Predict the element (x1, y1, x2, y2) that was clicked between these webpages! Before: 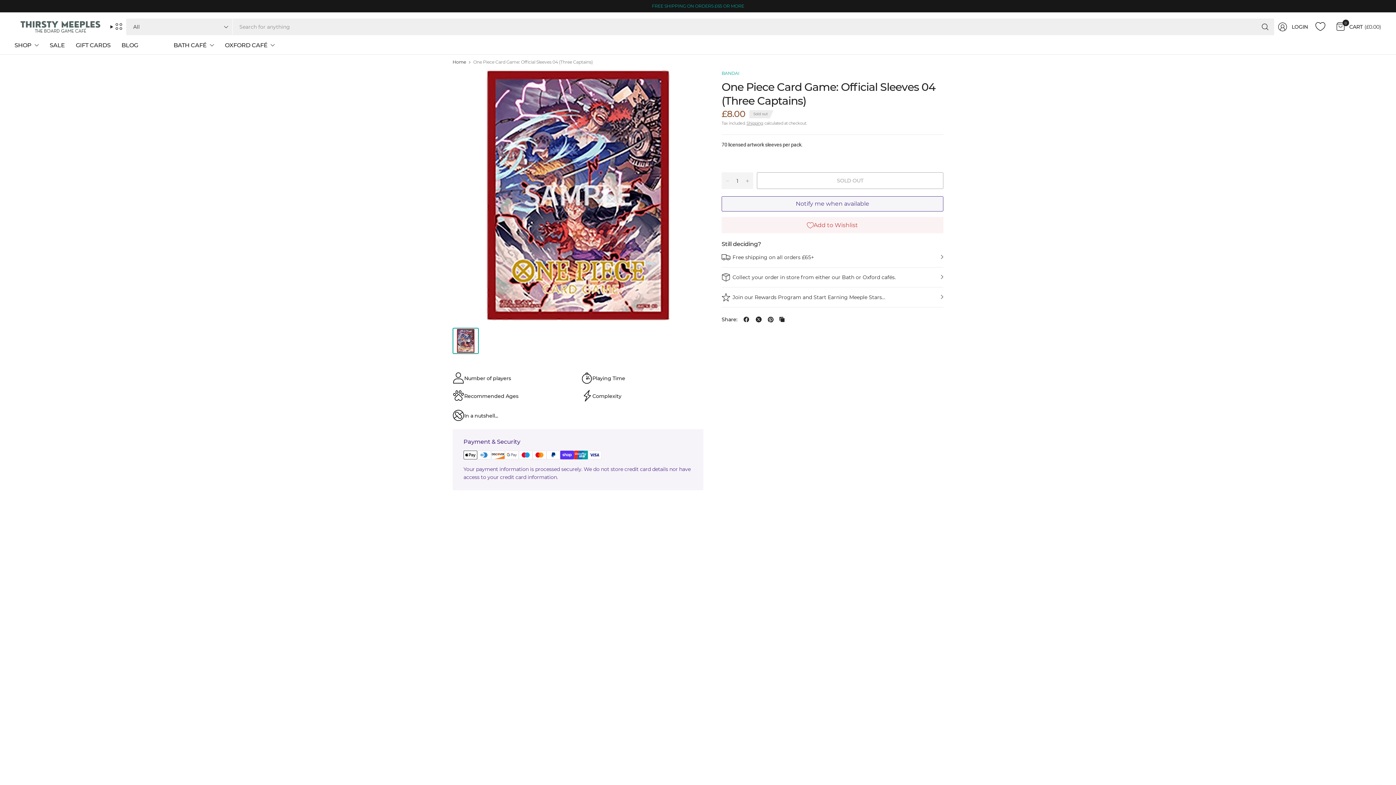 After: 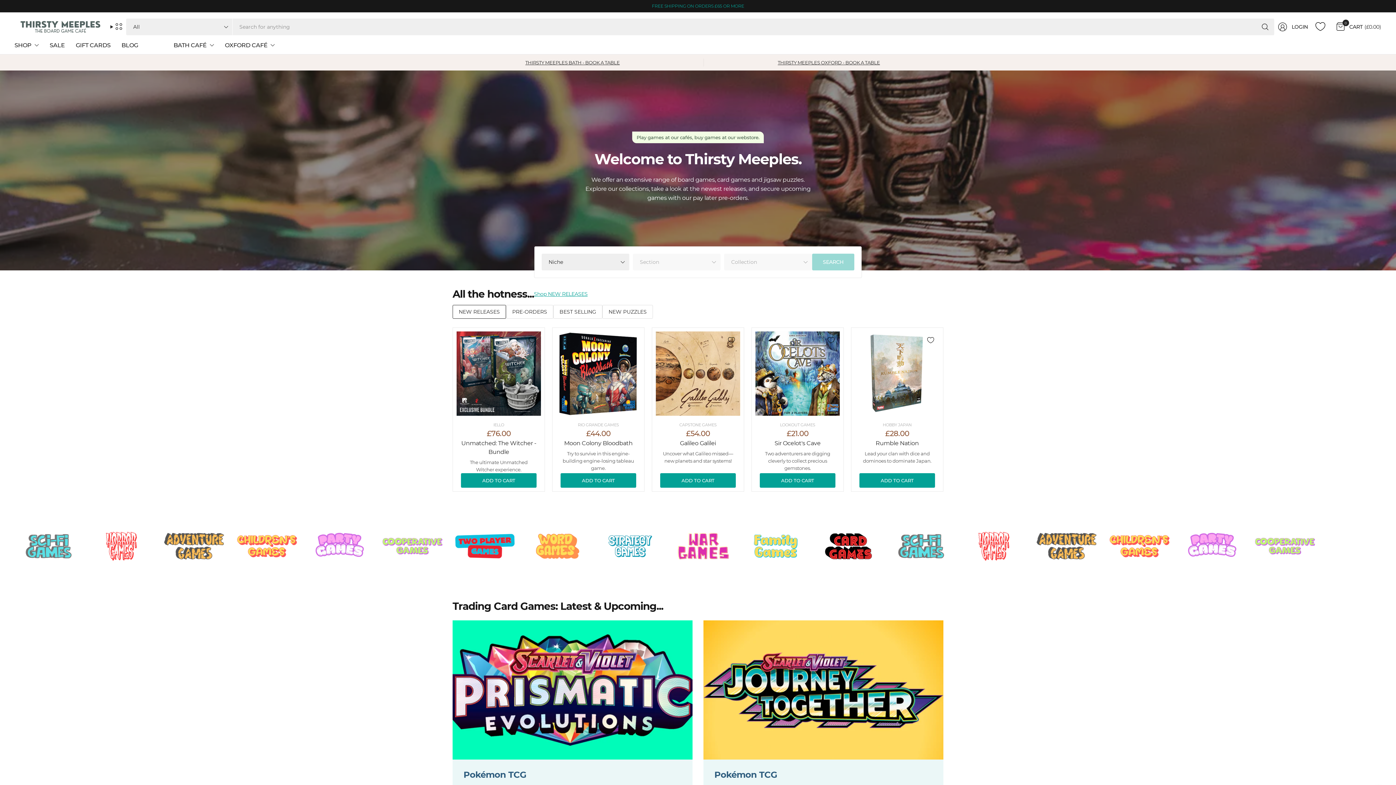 Action: bbox: (14, 19, 106, 34)